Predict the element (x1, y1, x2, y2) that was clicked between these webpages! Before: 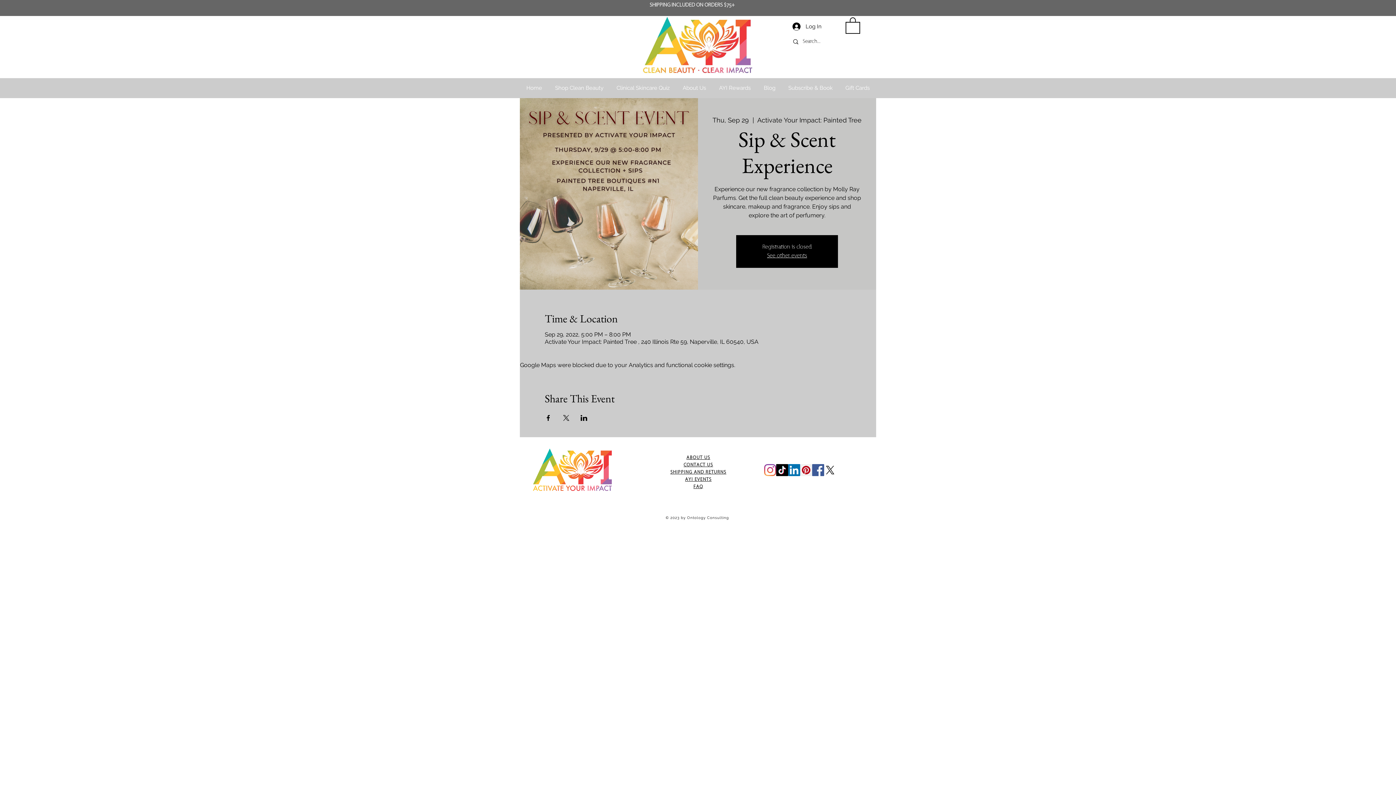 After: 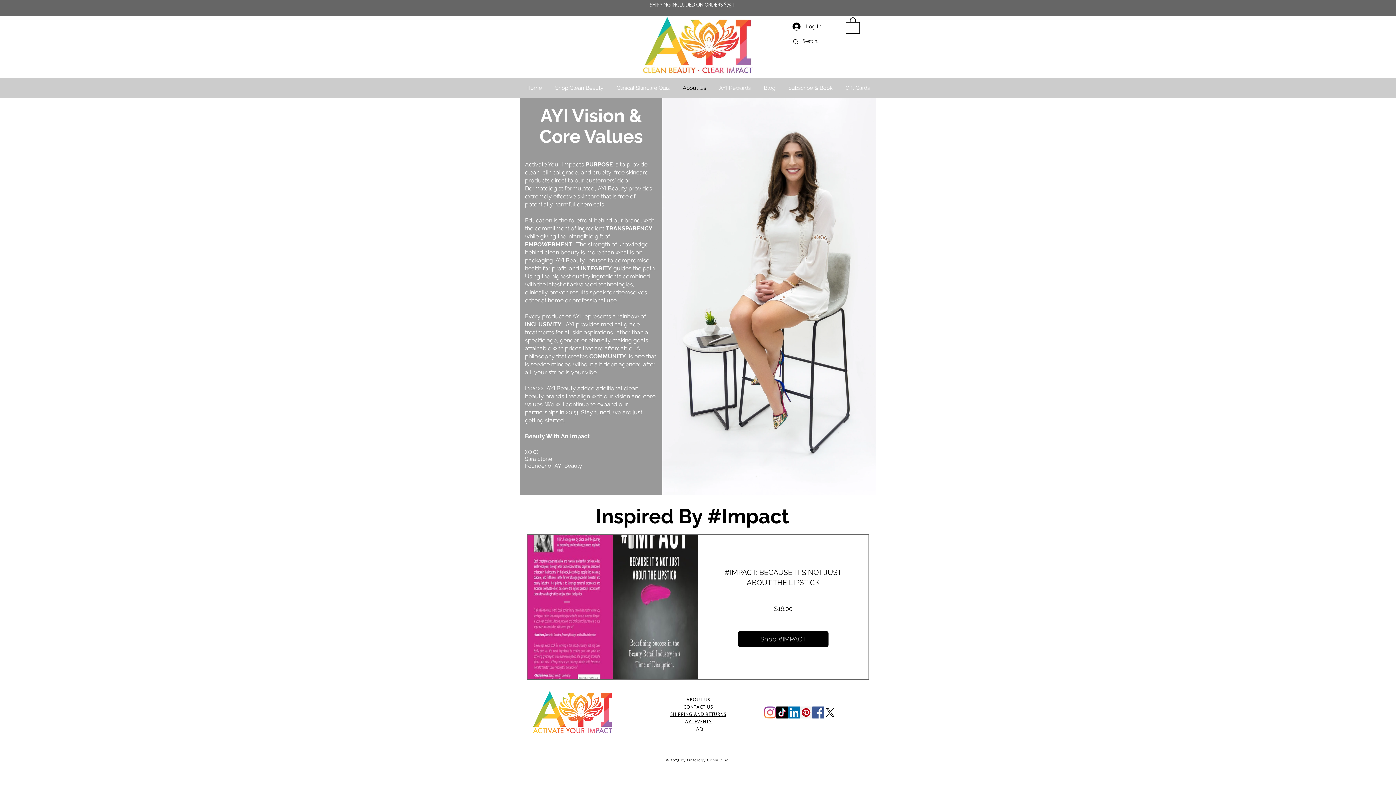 Action: bbox: (686, 454, 710, 460) label: ABOUT US